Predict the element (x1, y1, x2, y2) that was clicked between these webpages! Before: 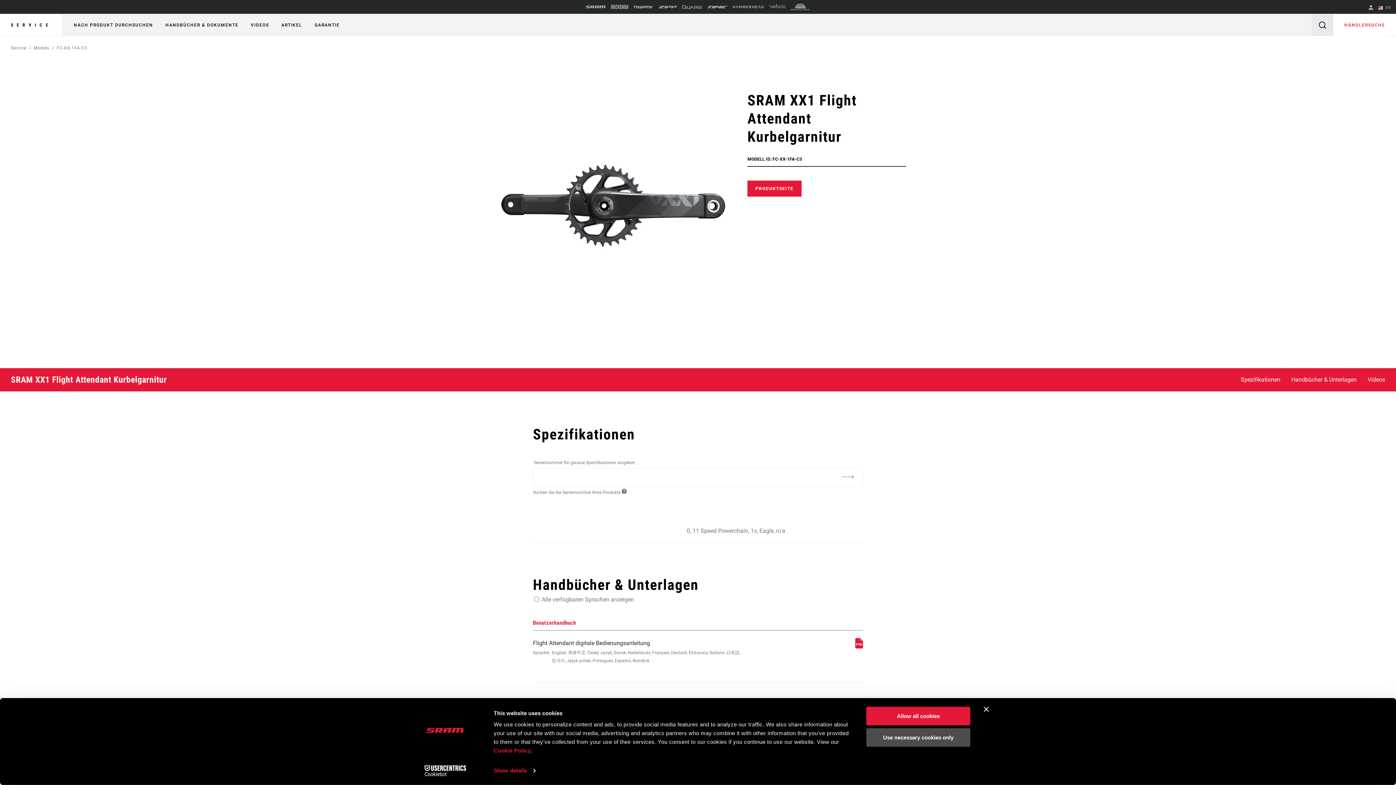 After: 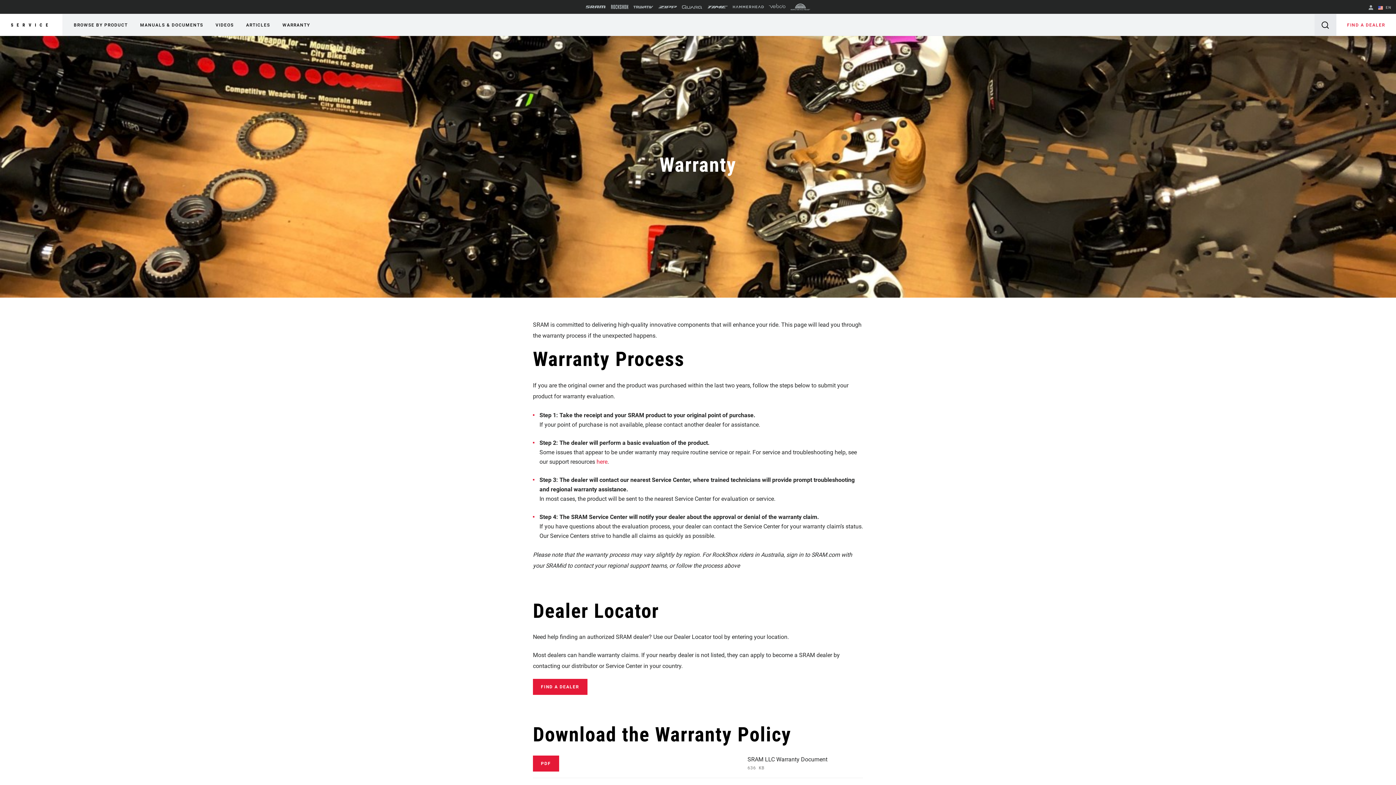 Action: label: GARANTIE bbox: (314, 19, 339, 30)